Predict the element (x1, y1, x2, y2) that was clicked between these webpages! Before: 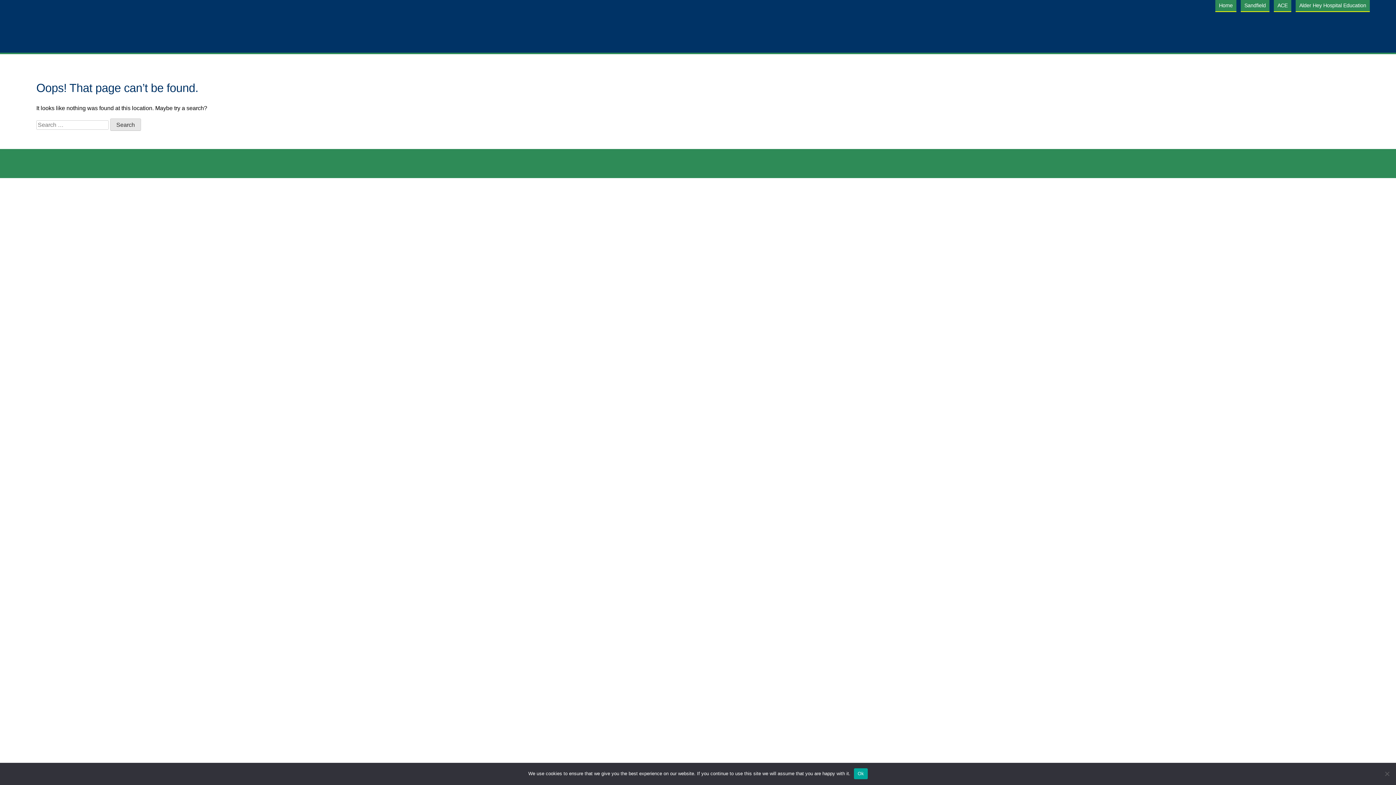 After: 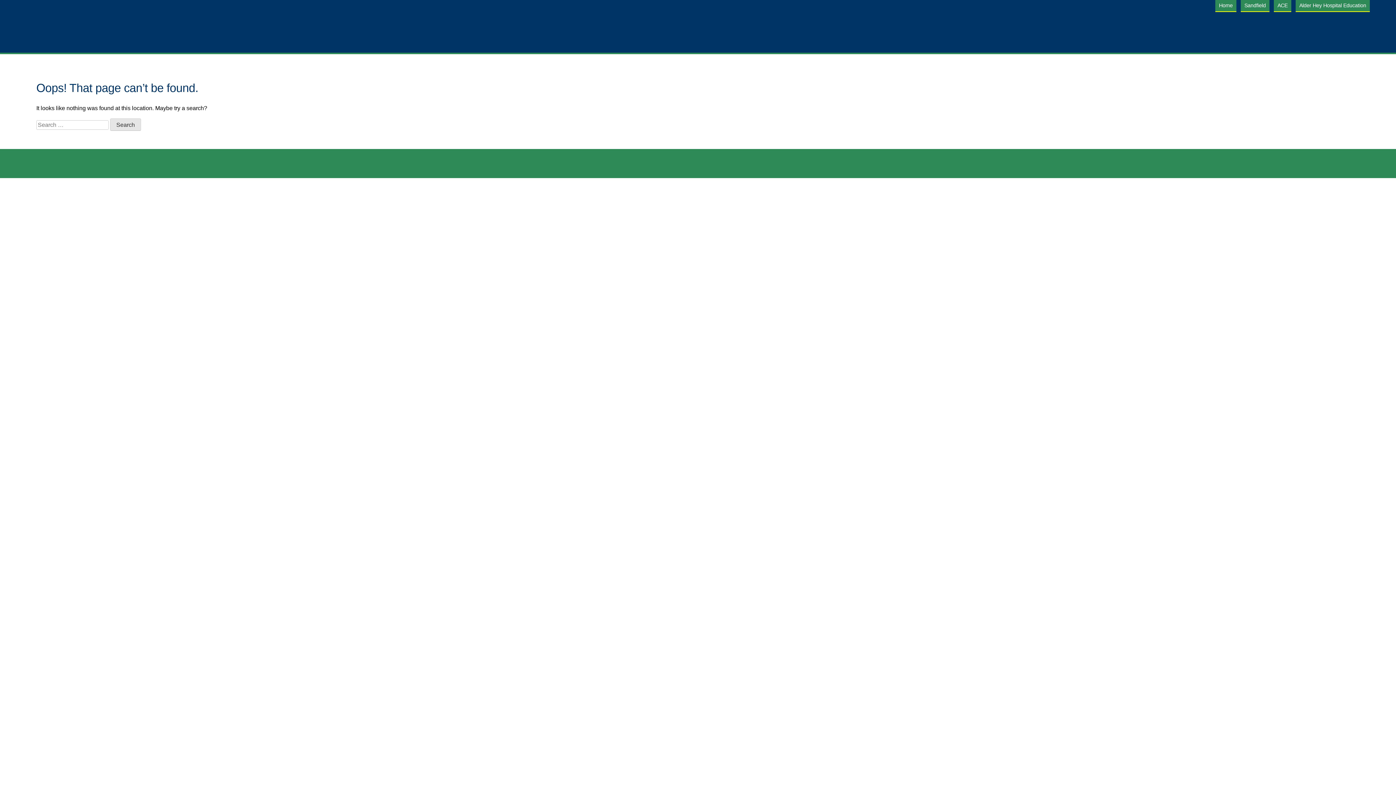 Action: bbox: (854, 768, 867, 779) label: Ok